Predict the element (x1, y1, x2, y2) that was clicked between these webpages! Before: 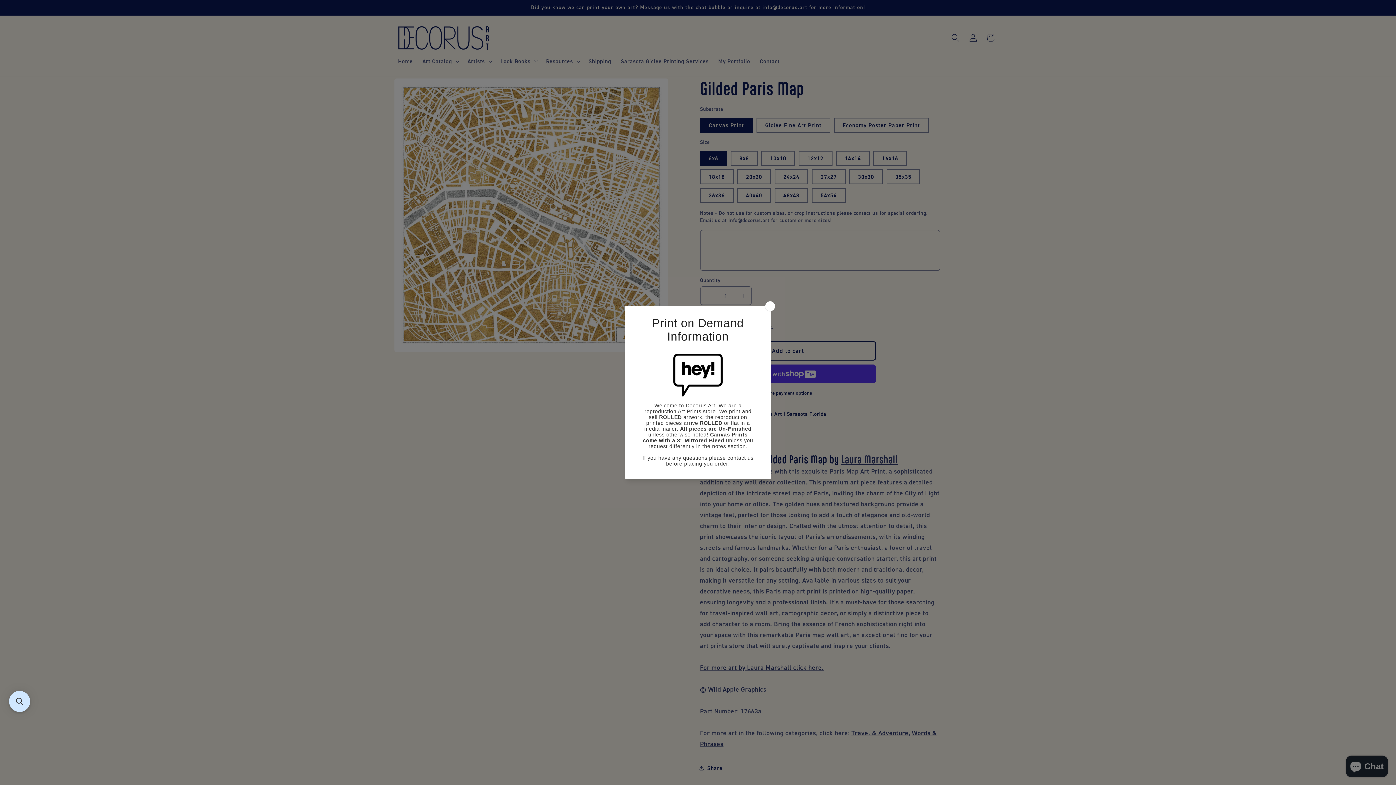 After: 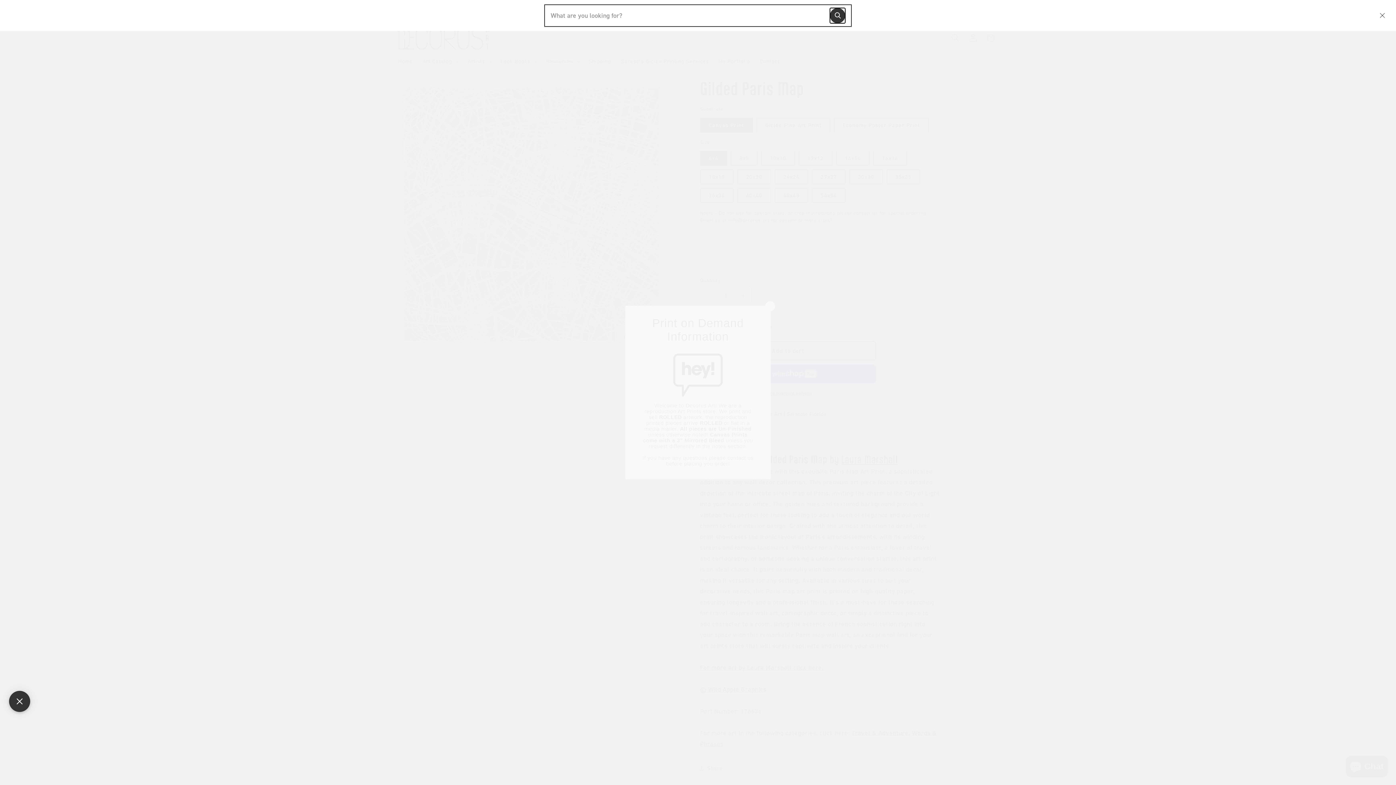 Action: bbox: (9, 691, 30, 712) label: Open sticky searchbox